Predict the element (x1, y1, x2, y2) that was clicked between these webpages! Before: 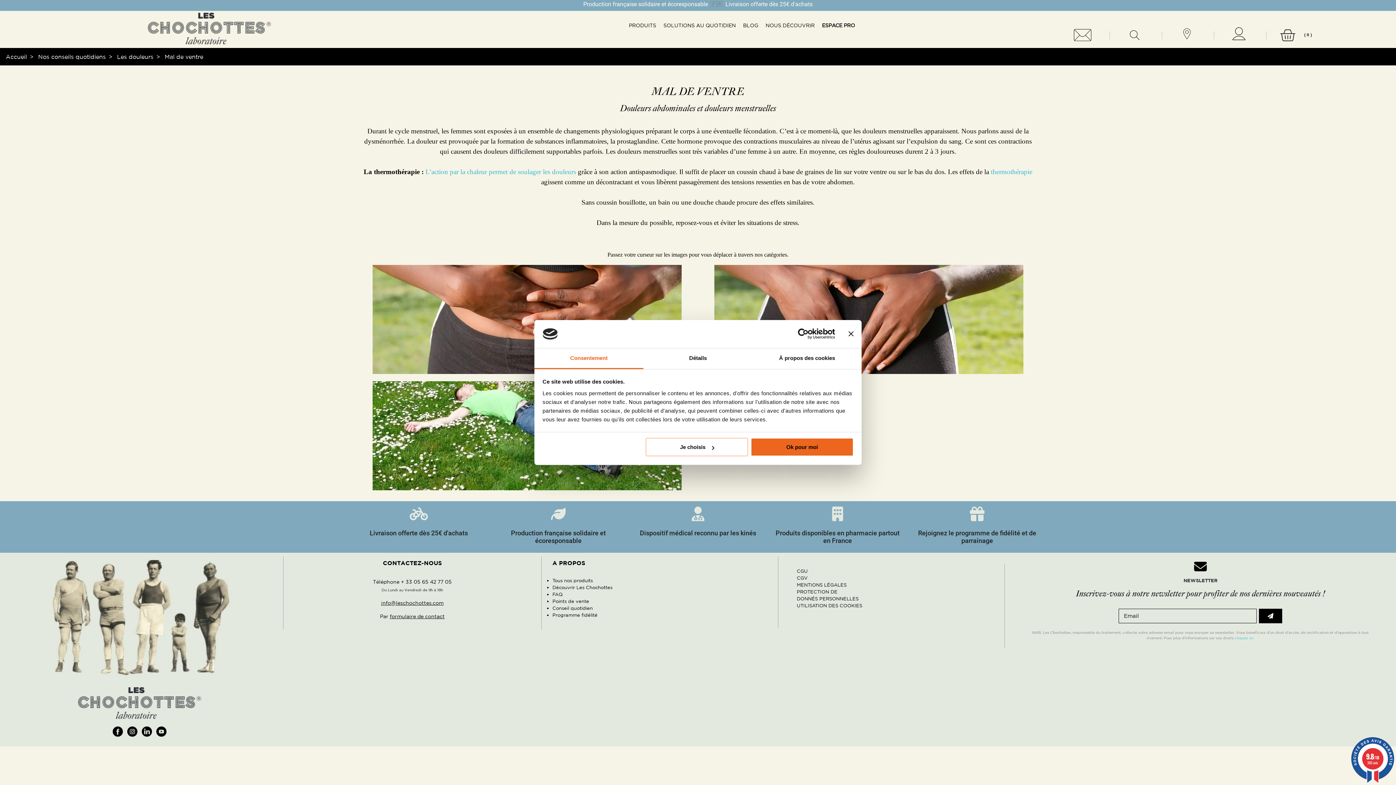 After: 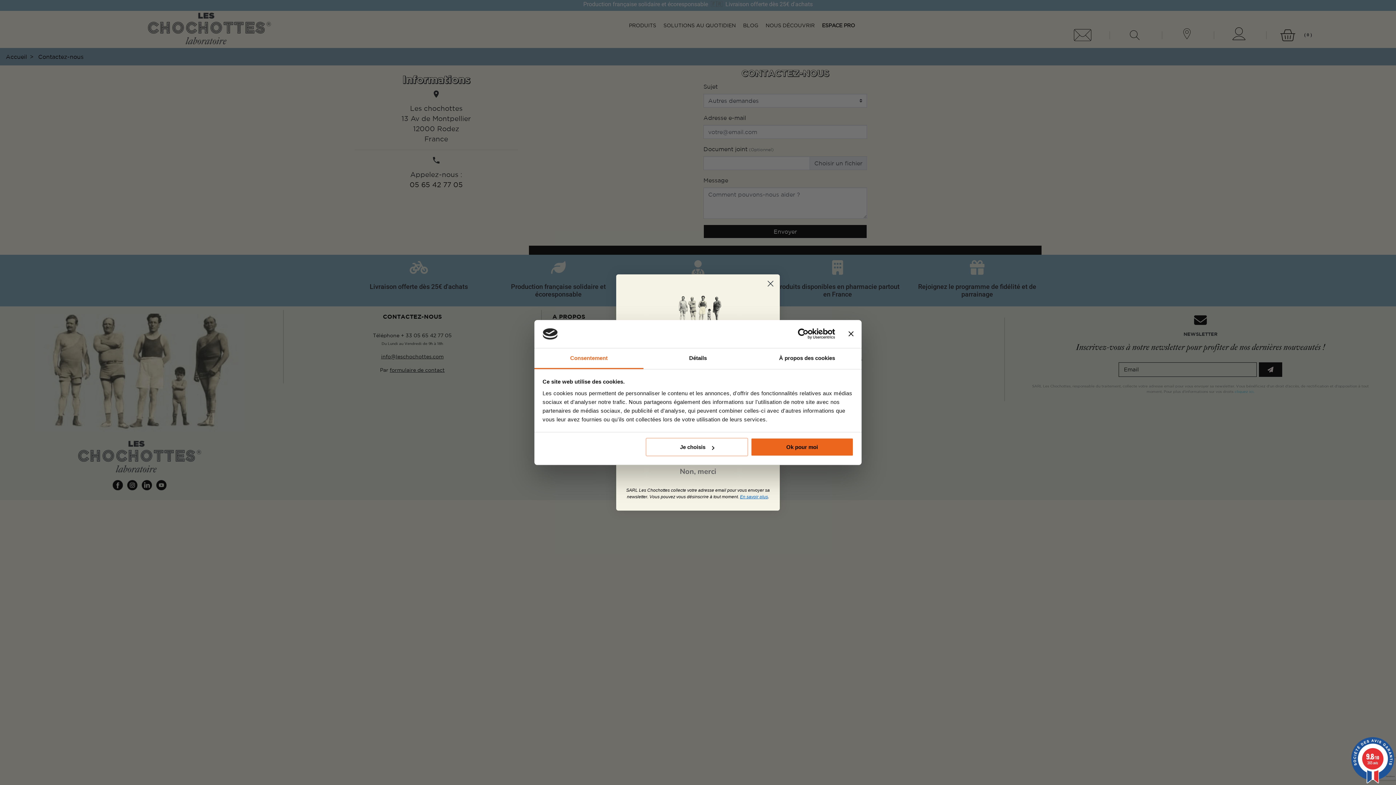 Action: label: formulaire de contact bbox: (389, 613, 444, 619)